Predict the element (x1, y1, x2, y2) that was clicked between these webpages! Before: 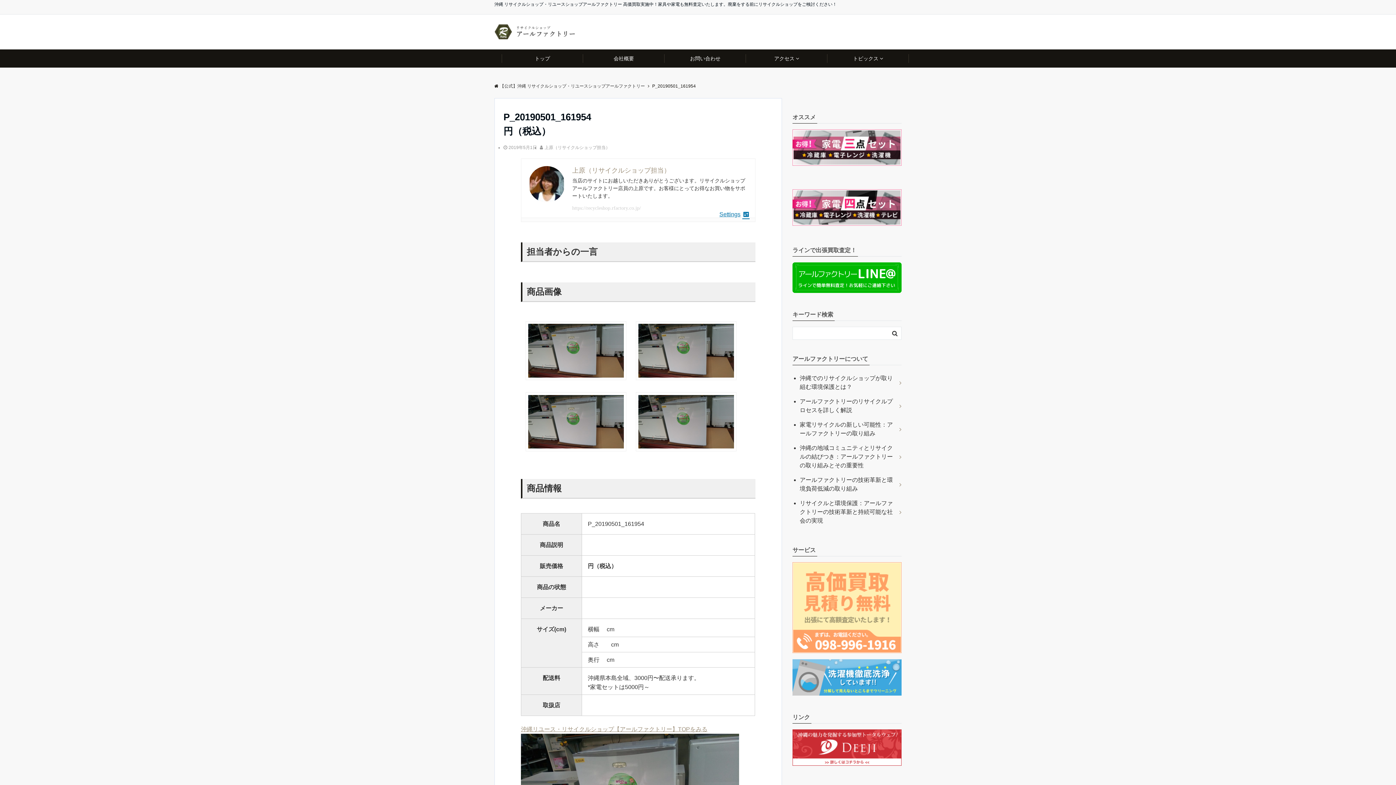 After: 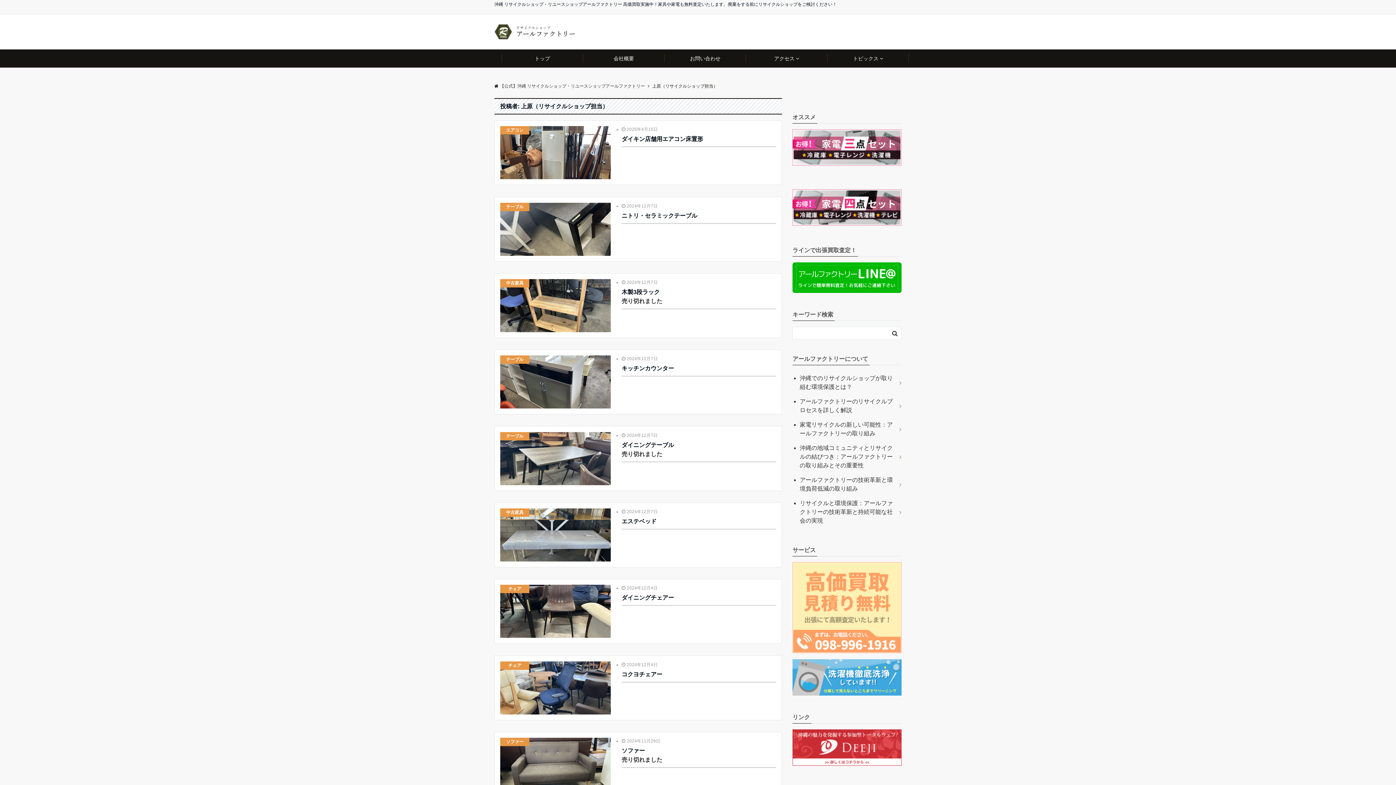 Action: label: 上原（リサイクルショップ担当） bbox: (572, 166, 670, 174)